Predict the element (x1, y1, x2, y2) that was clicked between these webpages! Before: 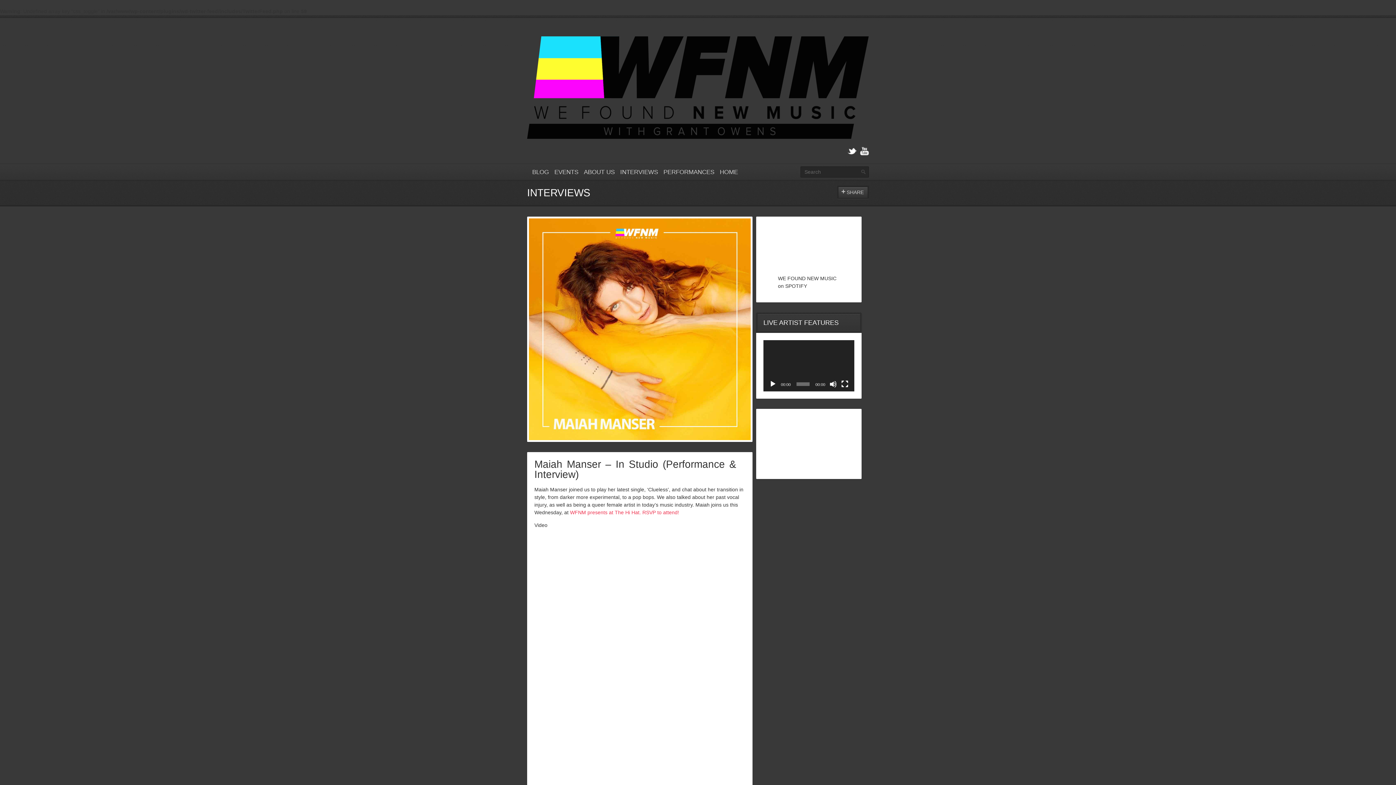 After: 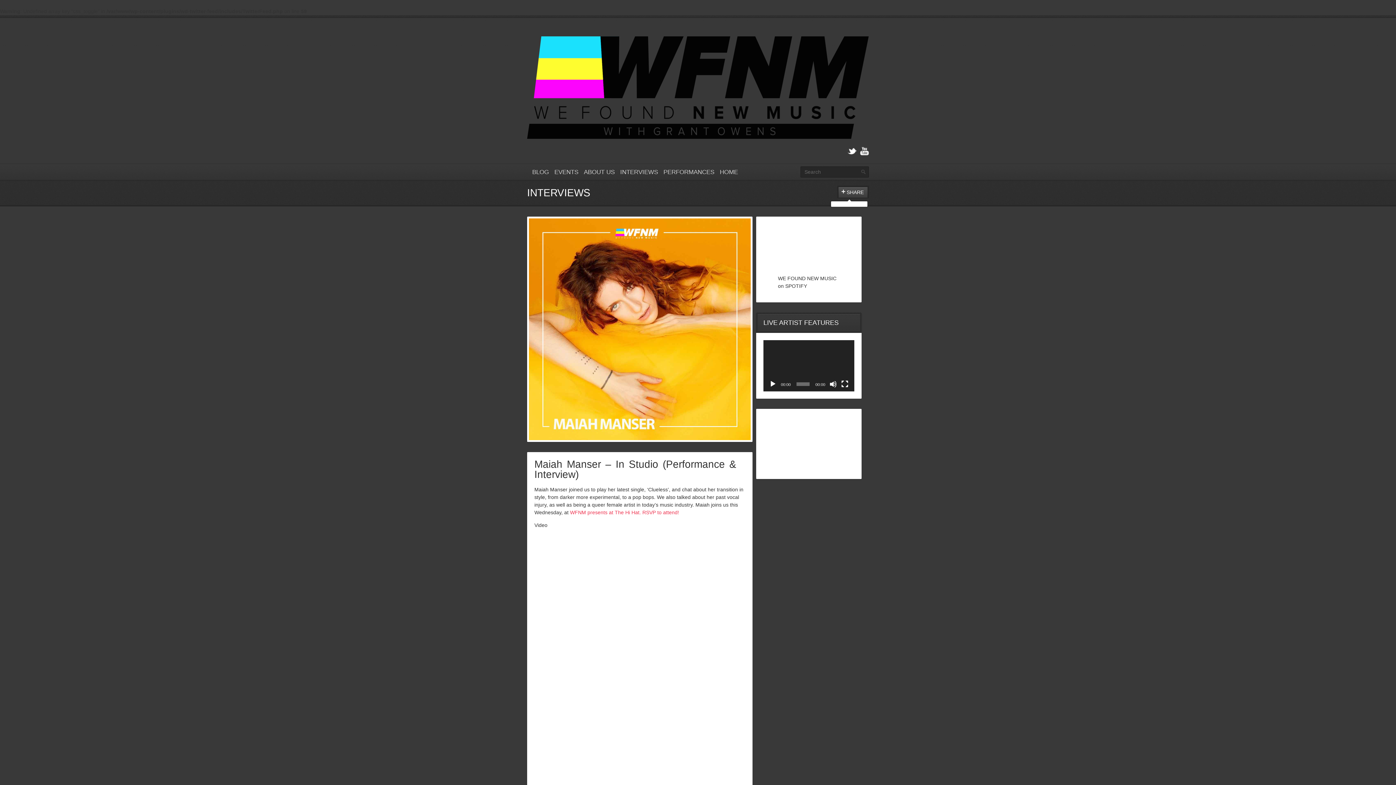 Action: label: SHARE bbox: (838, 187, 868, 197)